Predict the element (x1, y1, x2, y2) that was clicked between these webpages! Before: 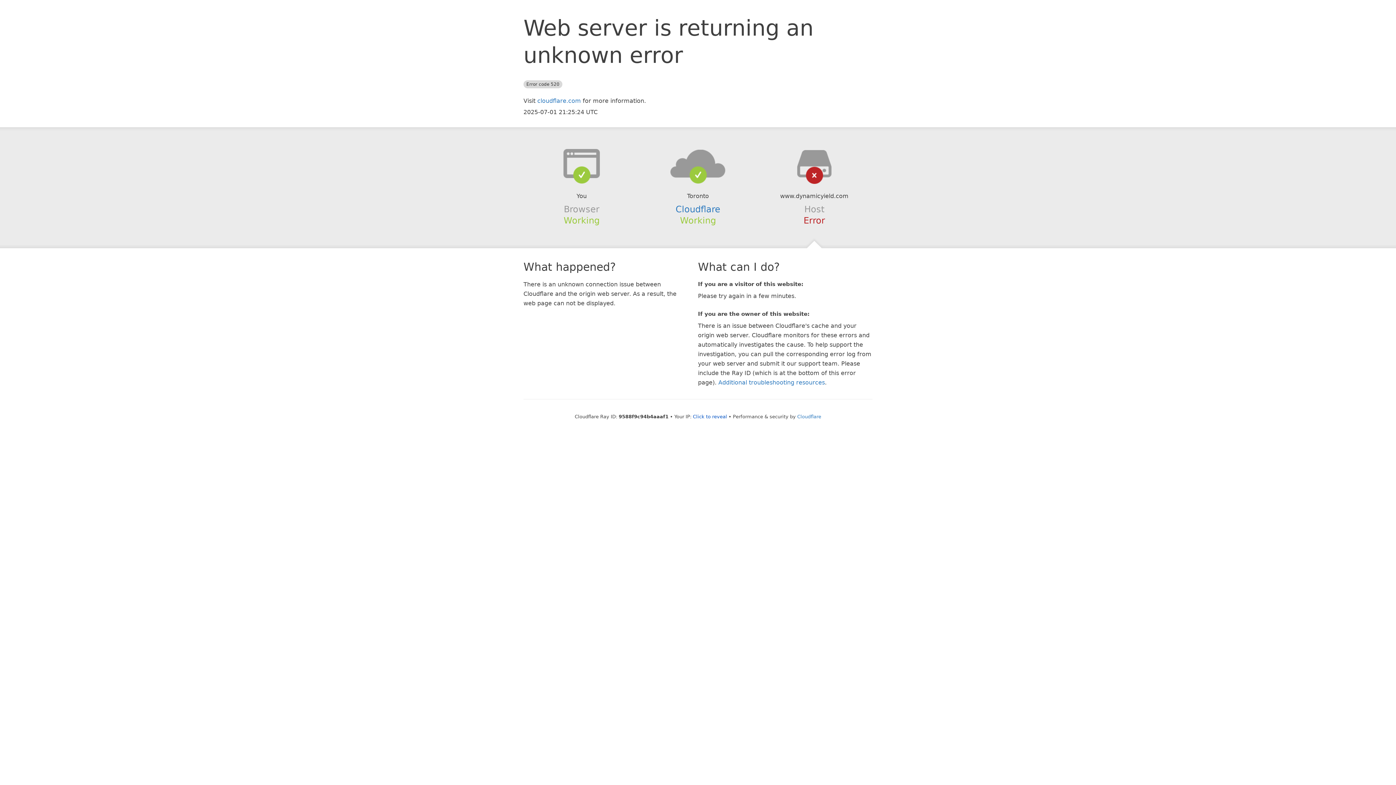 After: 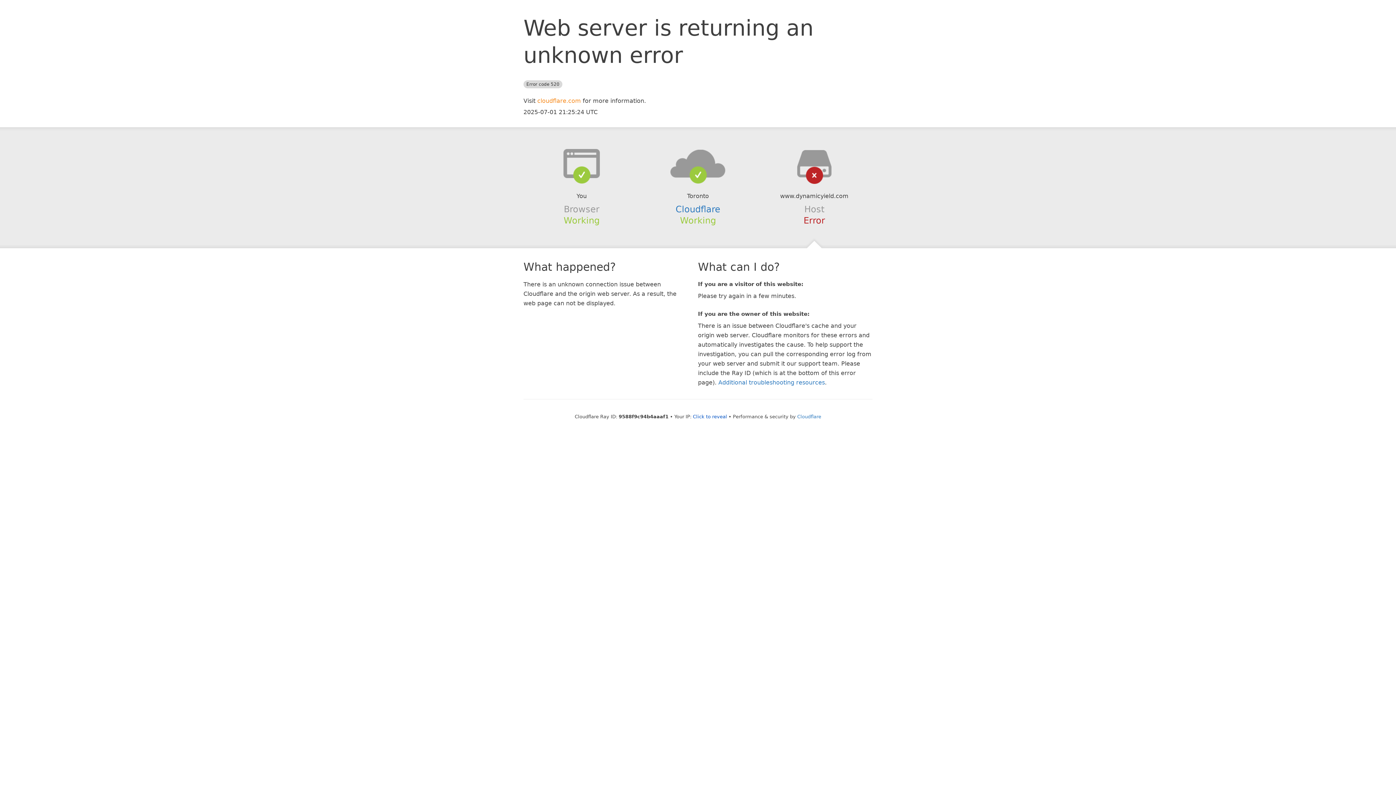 Action: label: cloudflare.com bbox: (537, 97, 581, 104)